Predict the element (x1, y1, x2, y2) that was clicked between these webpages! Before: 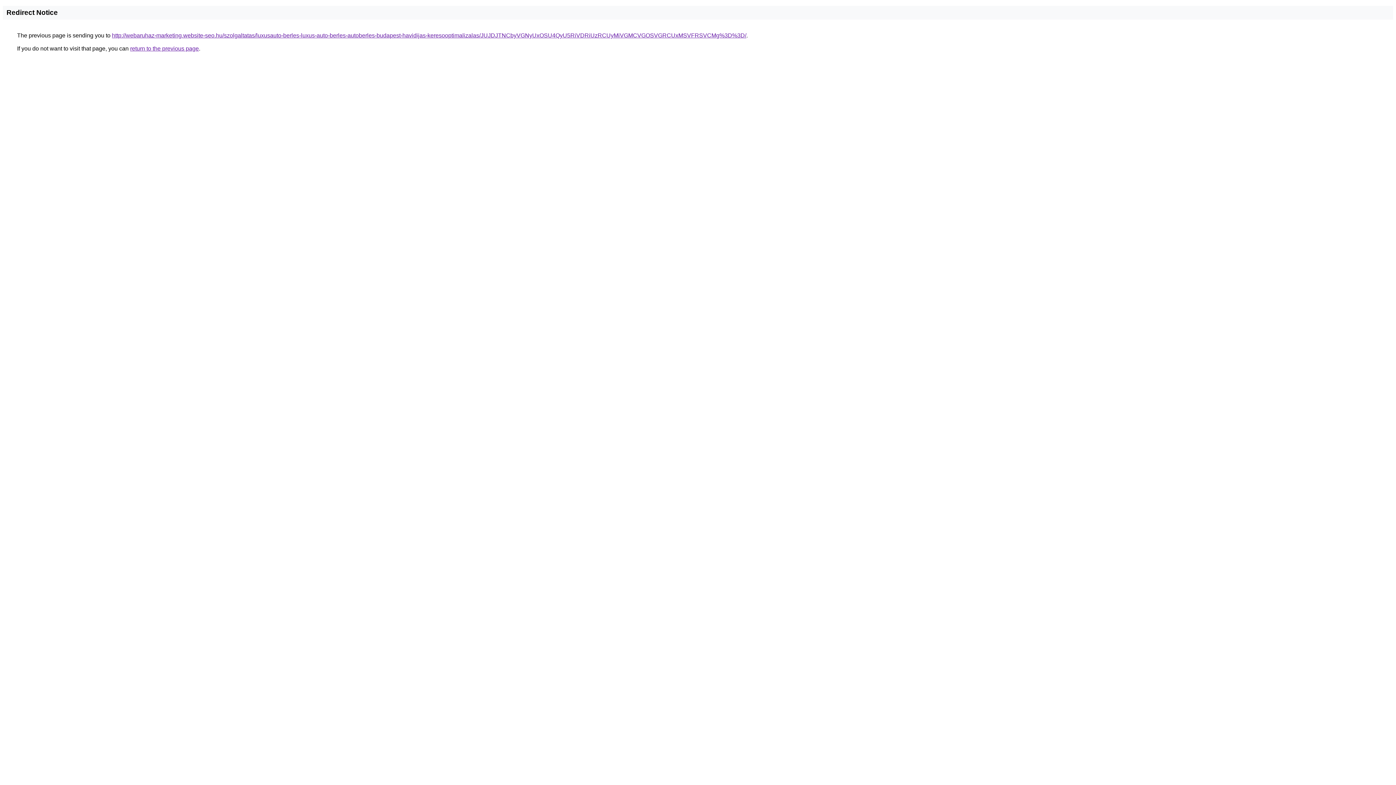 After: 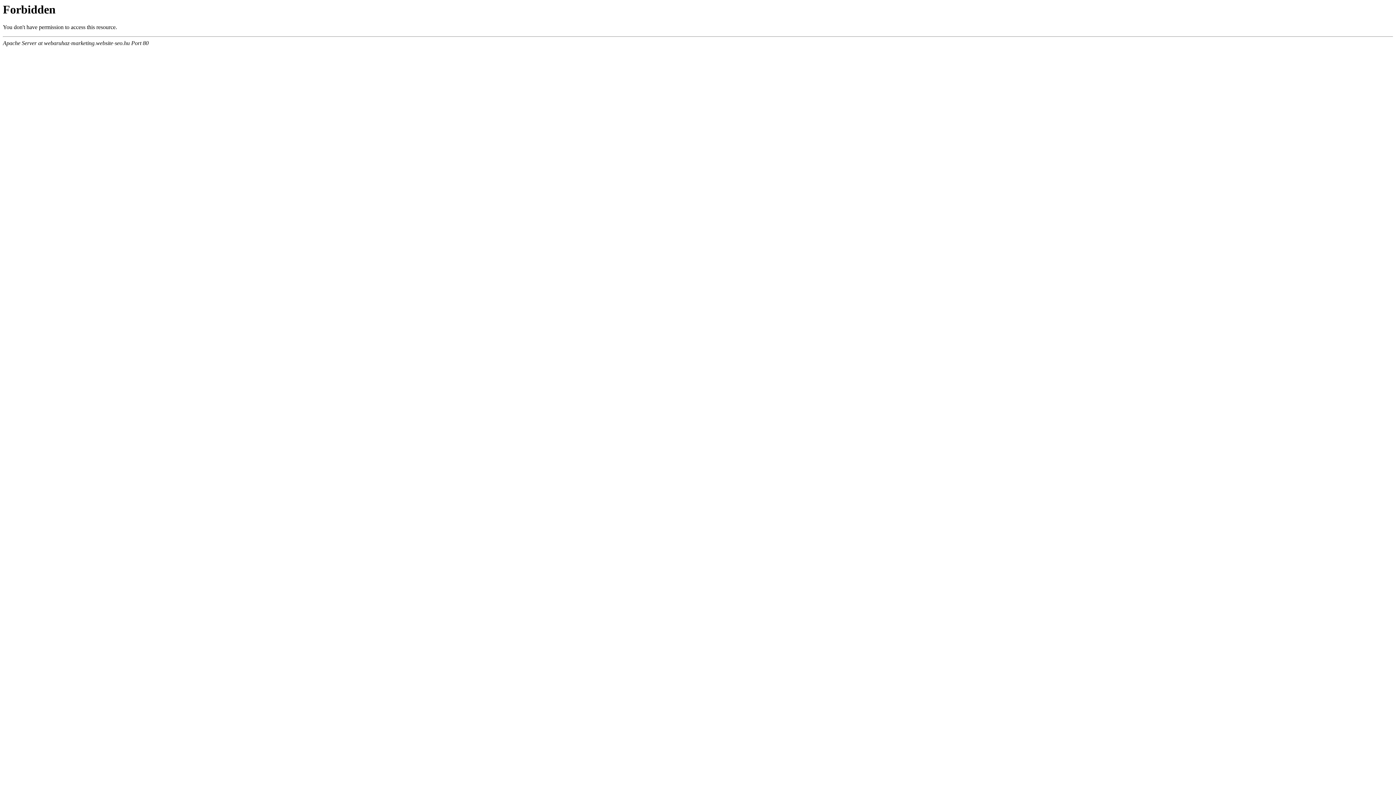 Action: bbox: (112, 32, 746, 38) label: http://webaruhaz-marketing.website-seo.hu/szolgaltatas/luxusauto-berles-luxus-auto-berles-autoberles-budapest-havidijas-keresooptimalizalas/JUJDJTNCbyVGNyUxOSU4QyU5RiVDRiUzRCUyMiVGMCVGOSVGRCUxMSVFRSVCMg%3D%3D/